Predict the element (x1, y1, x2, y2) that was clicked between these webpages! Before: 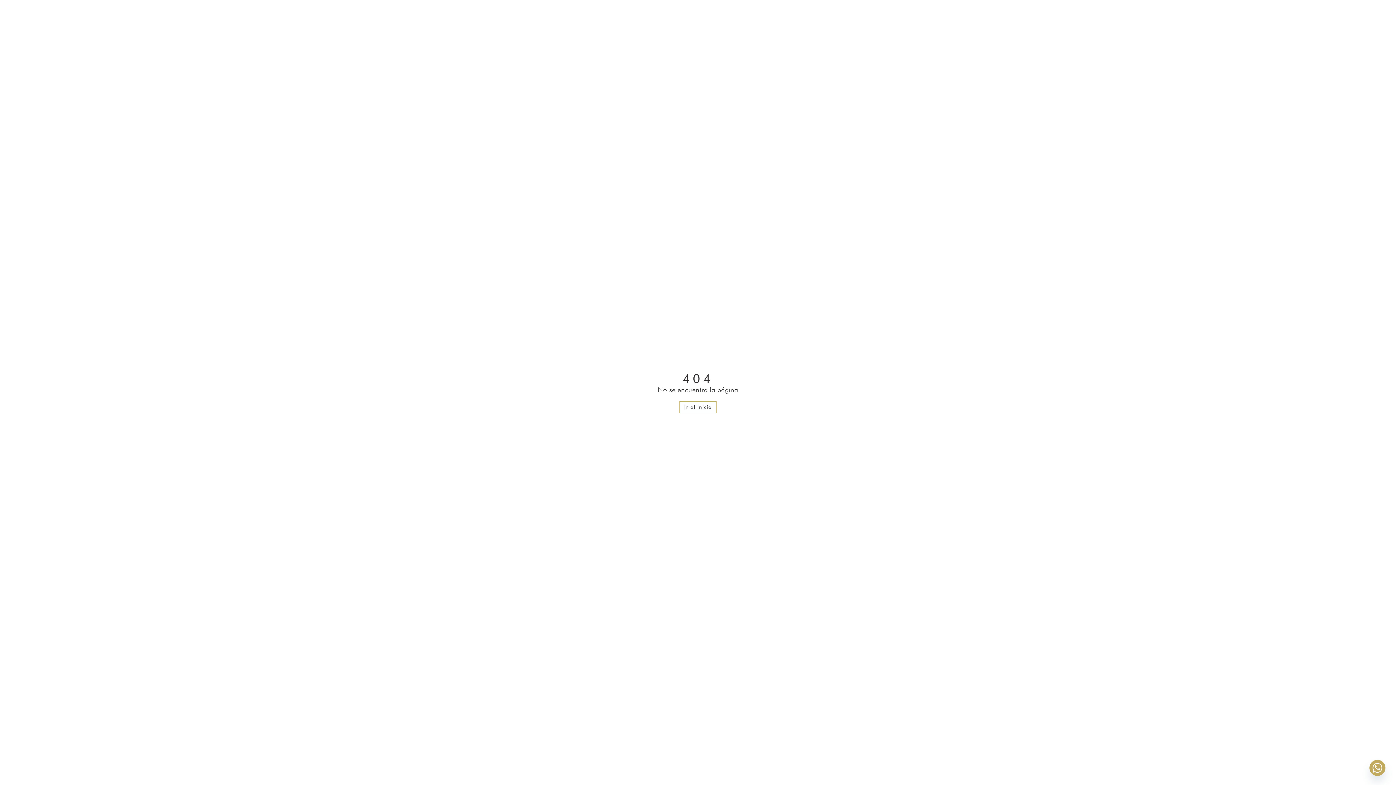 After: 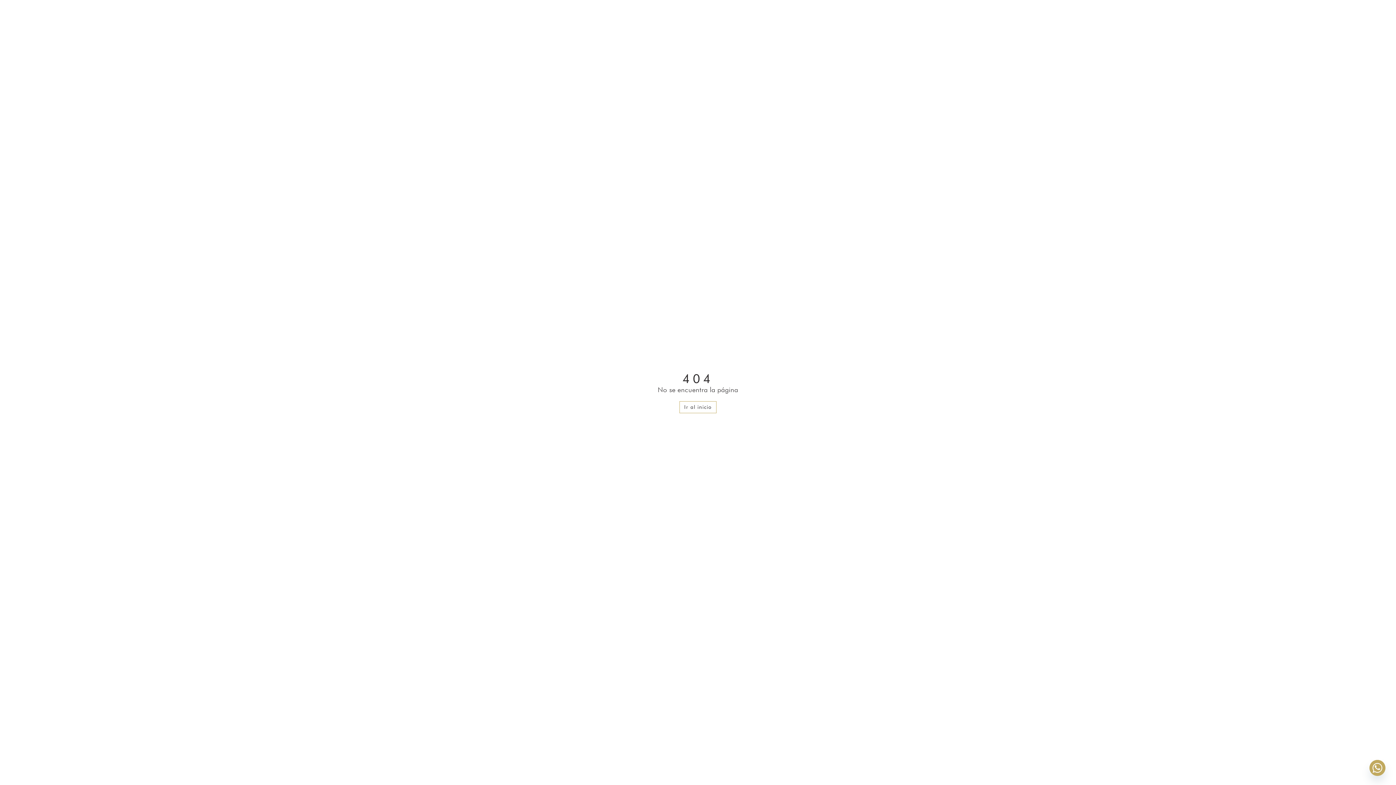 Action: bbox: (1369, 760, 1385, 776) label: Whatsapp